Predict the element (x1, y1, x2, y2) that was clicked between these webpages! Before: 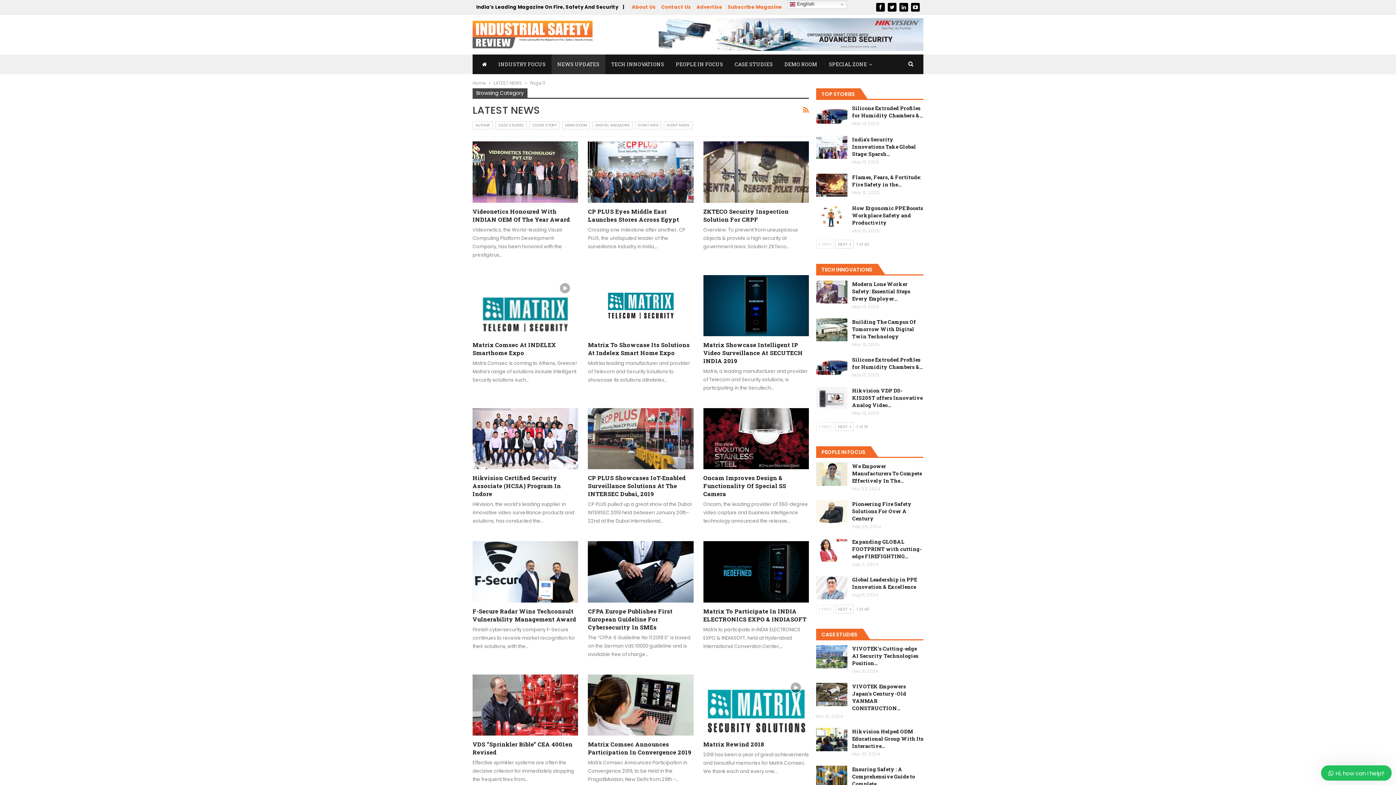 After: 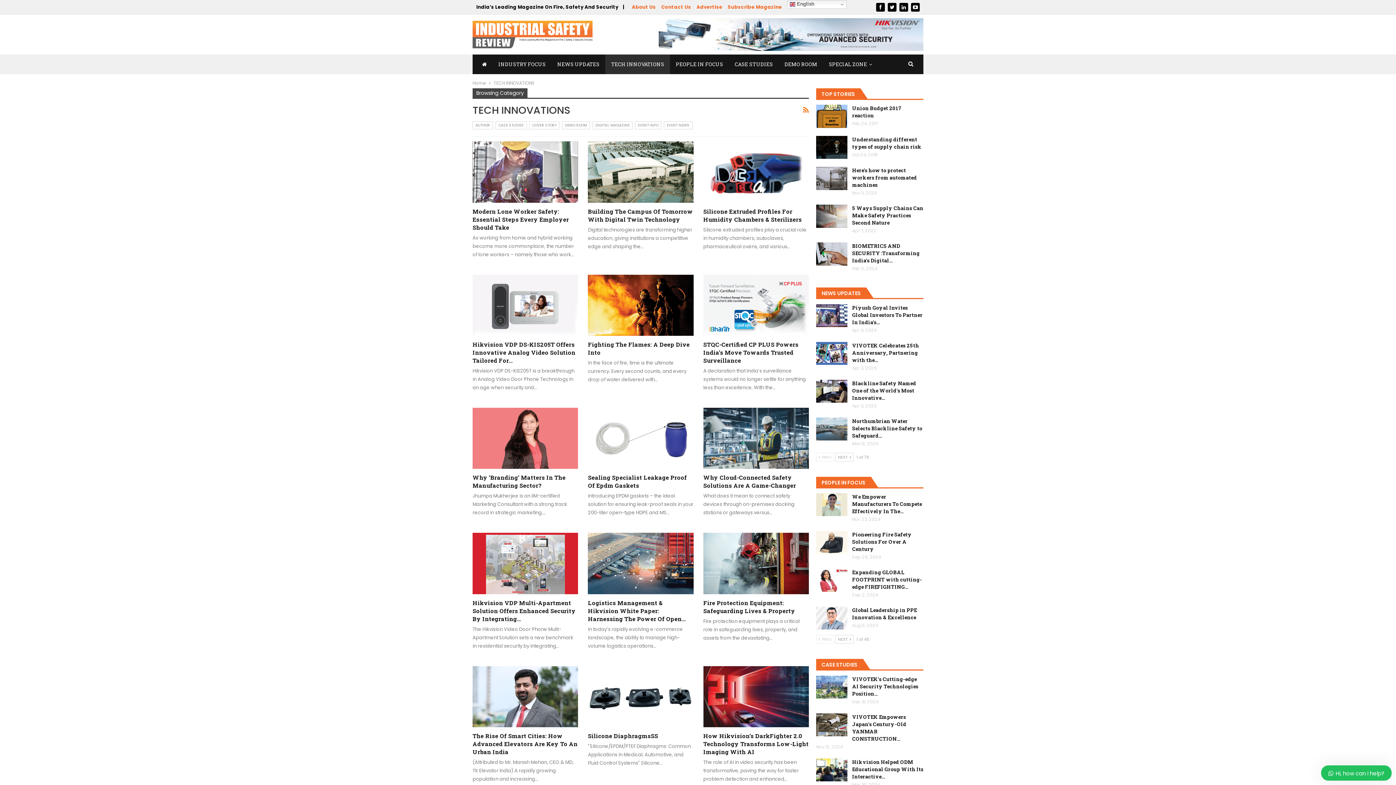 Action: label: TECH INNOVATIONS bbox: (816, 265, 878, 273)